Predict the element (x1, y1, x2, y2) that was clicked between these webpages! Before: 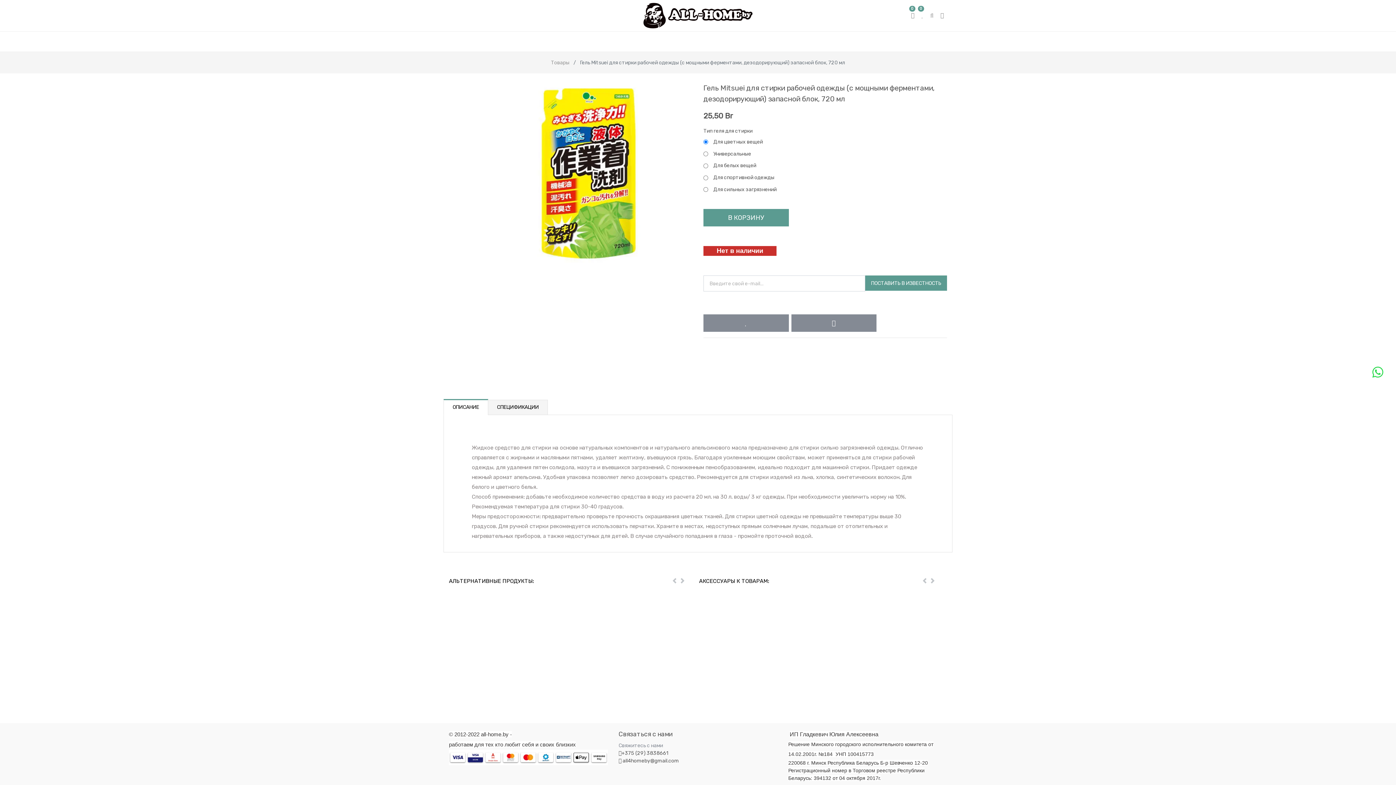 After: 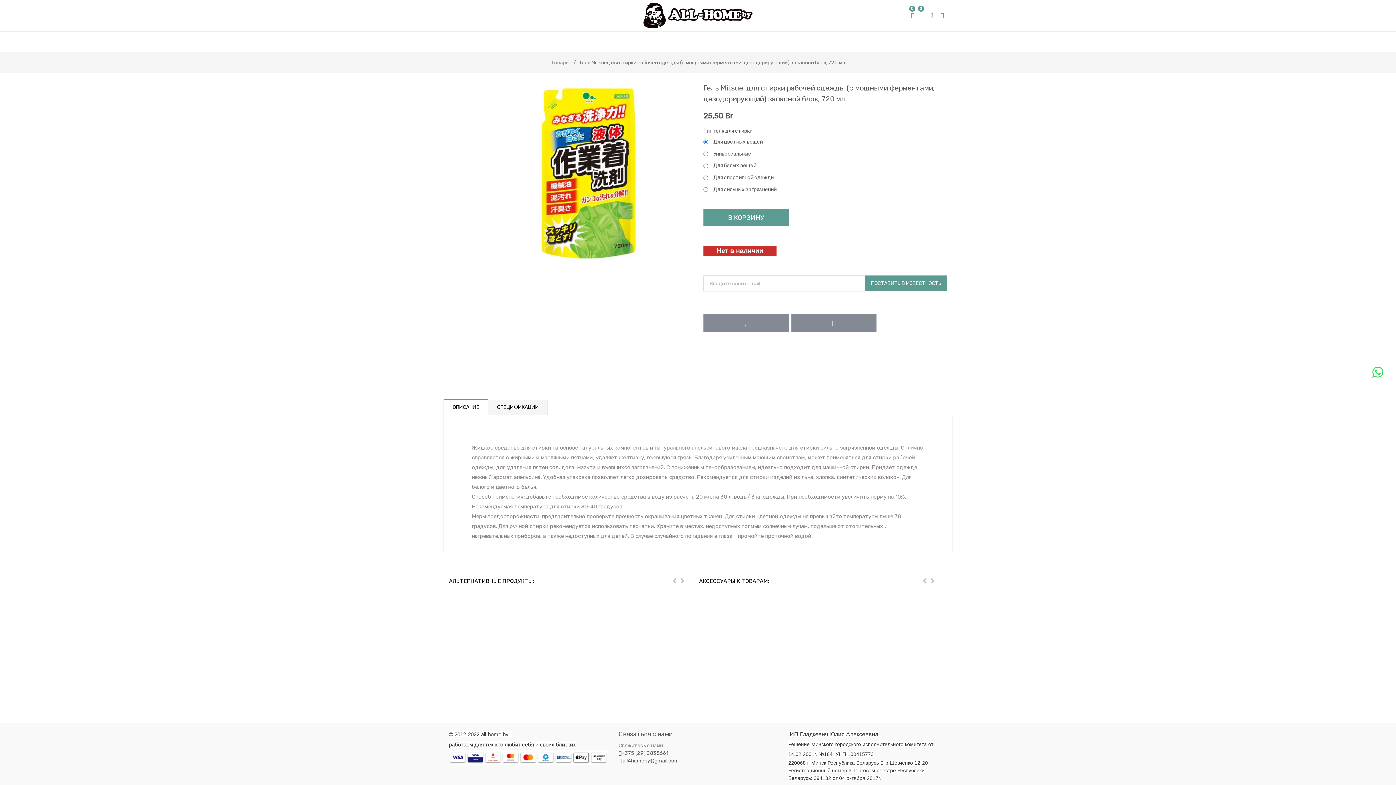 Action: bbox: (930, 12, 933, 18)